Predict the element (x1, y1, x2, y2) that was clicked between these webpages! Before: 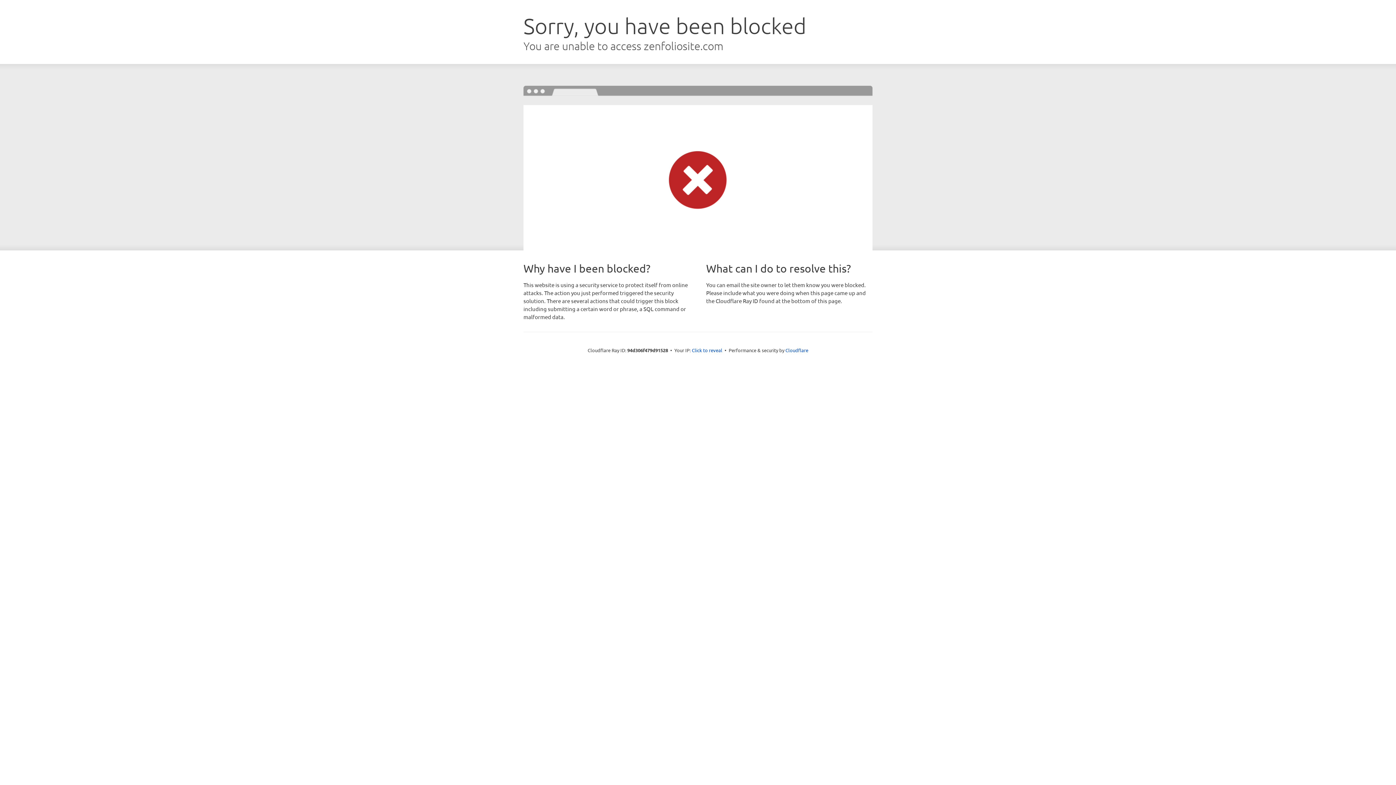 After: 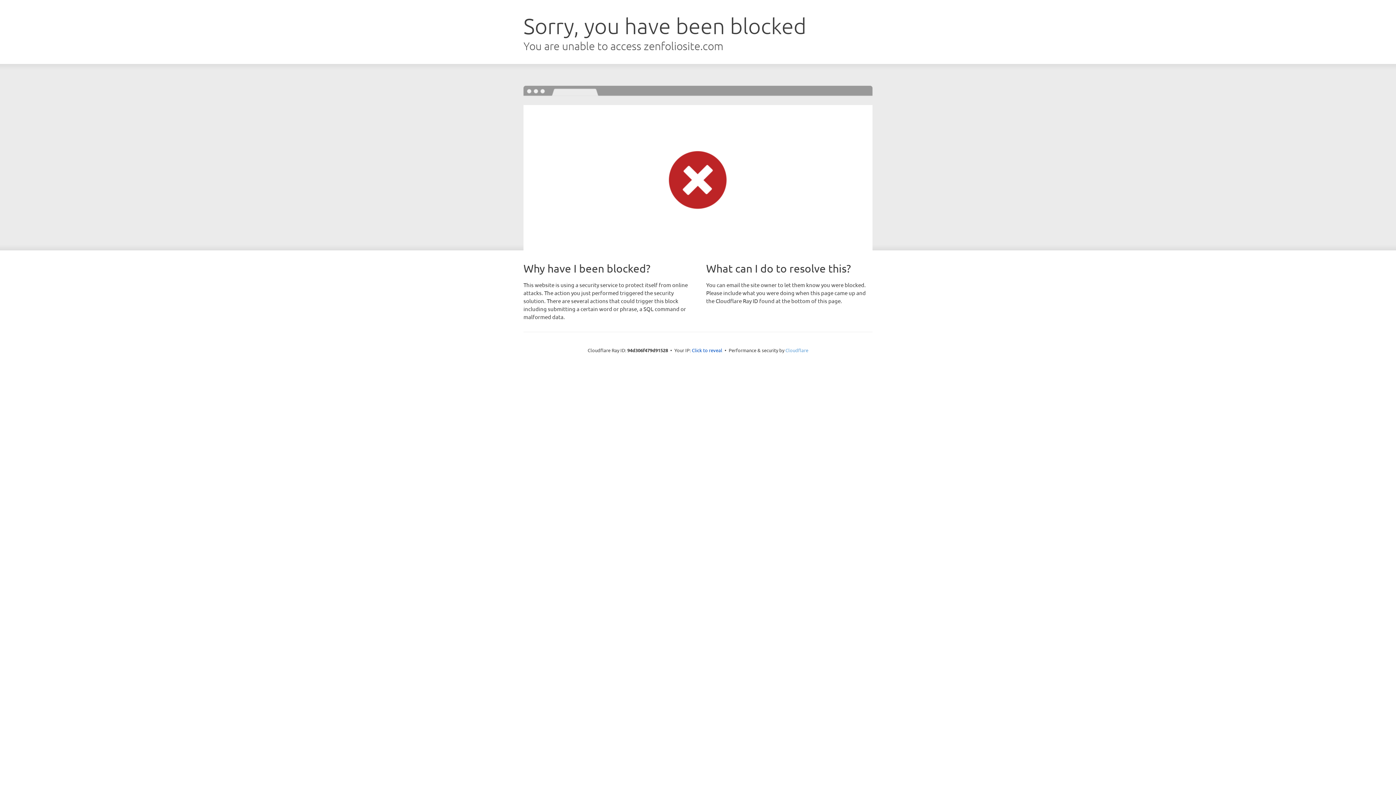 Action: bbox: (785, 347, 808, 353) label: Cloudflare